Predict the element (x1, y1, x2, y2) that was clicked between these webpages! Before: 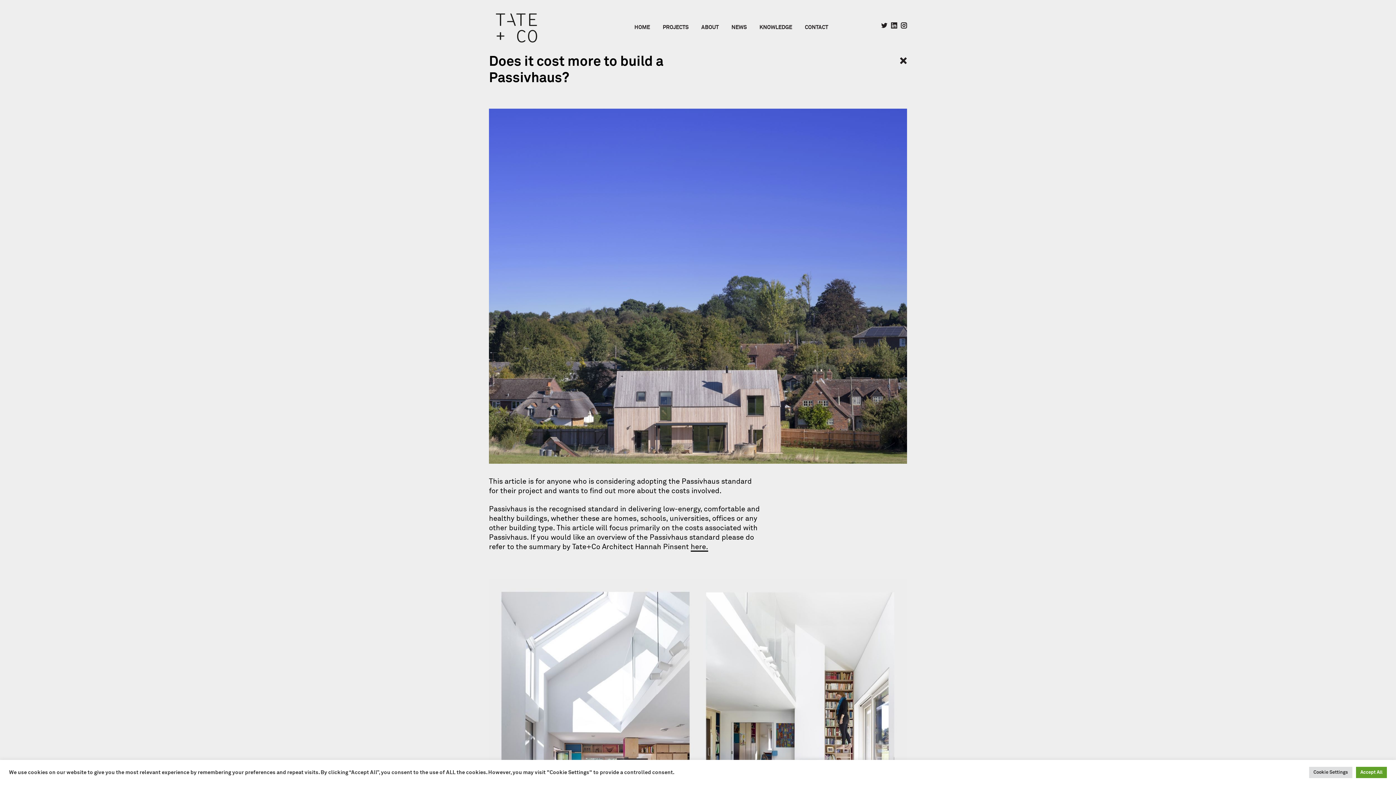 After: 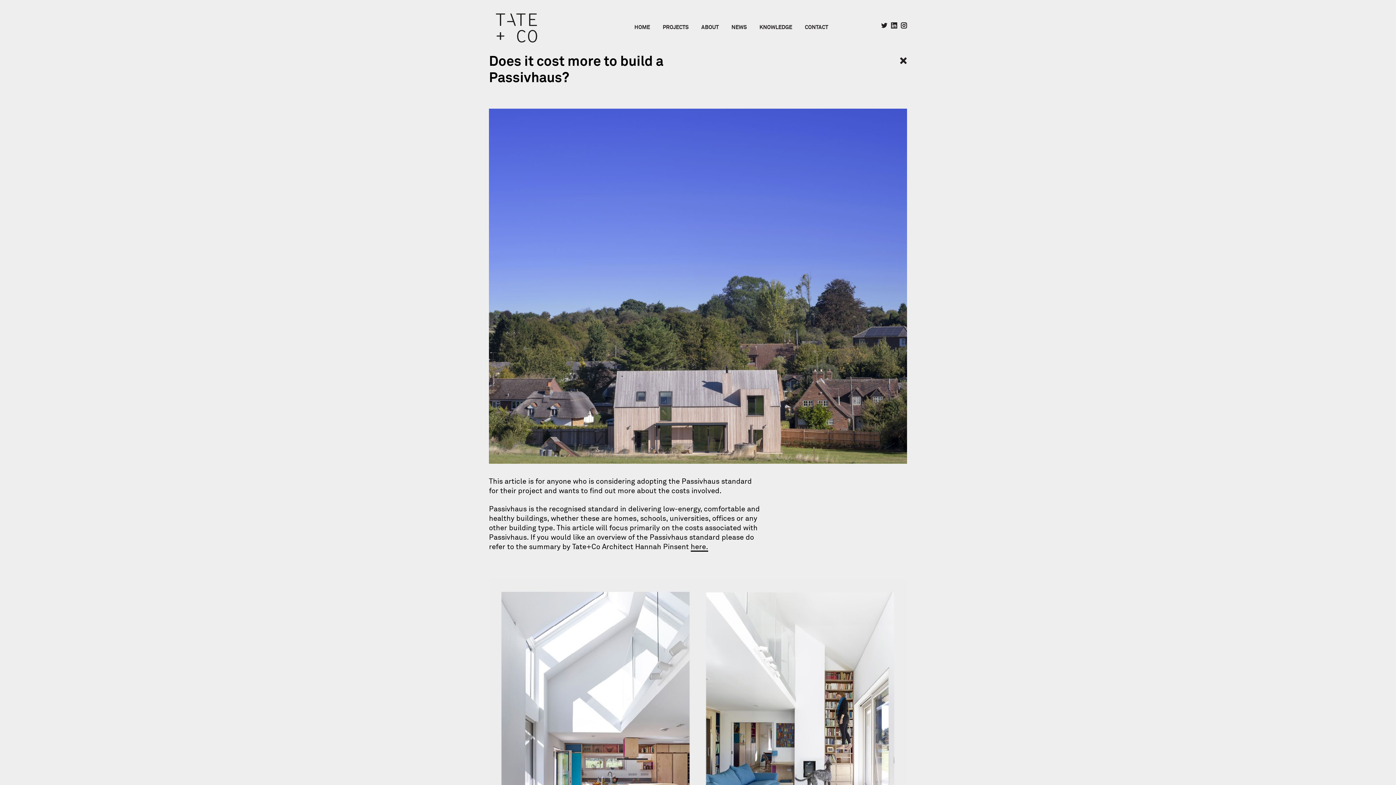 Action: label: Accept All bbox: (1356, 767, 1387, 778)